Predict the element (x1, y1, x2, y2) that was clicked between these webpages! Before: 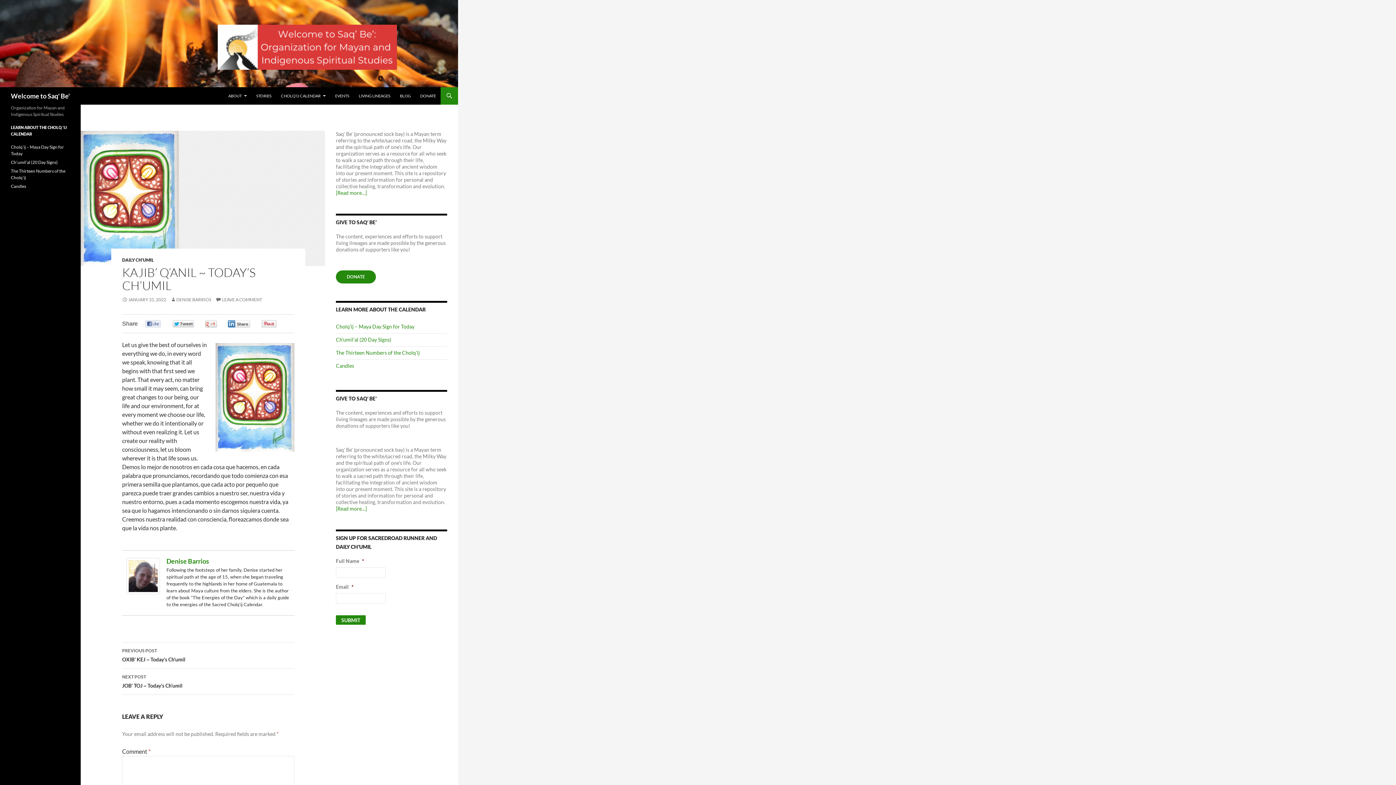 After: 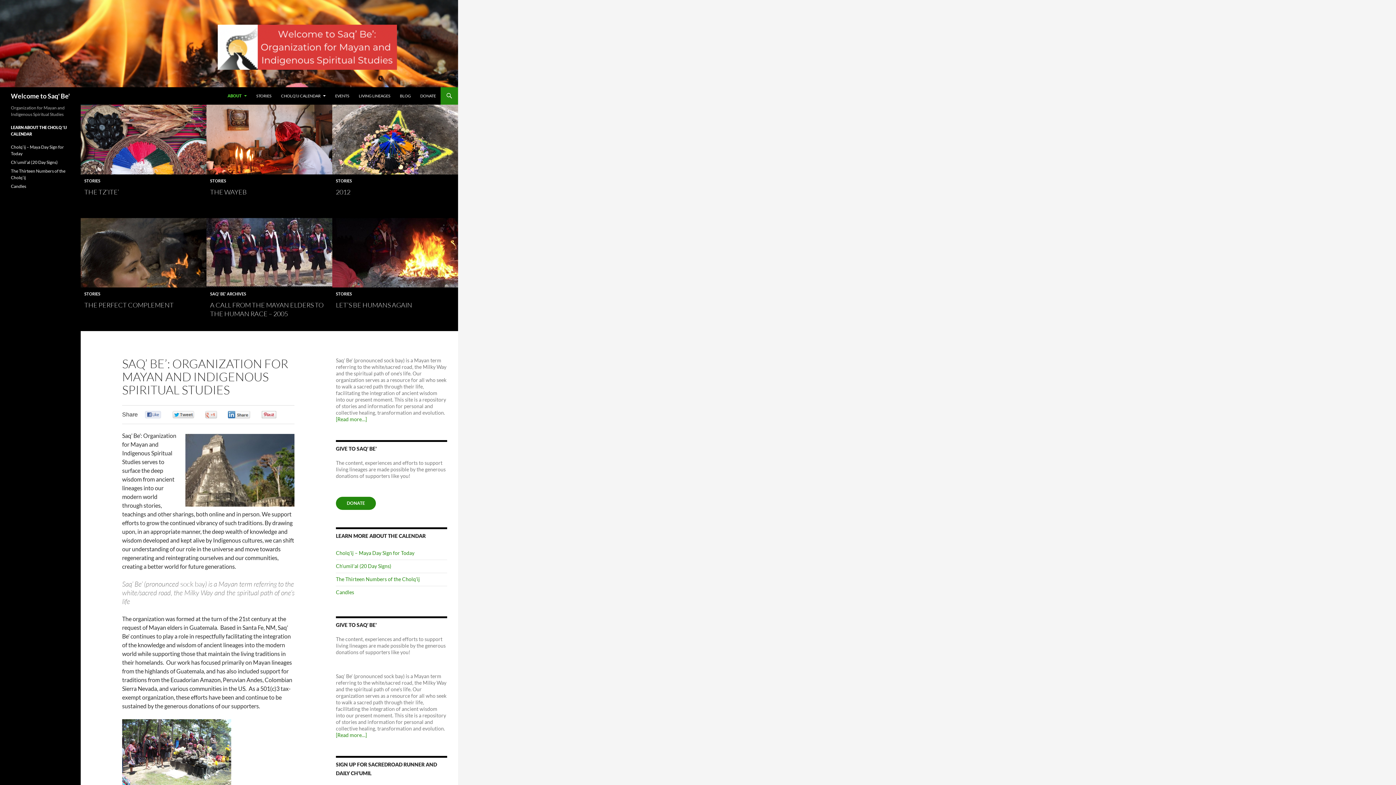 Action: bbox: (0, 39, 458, 46)